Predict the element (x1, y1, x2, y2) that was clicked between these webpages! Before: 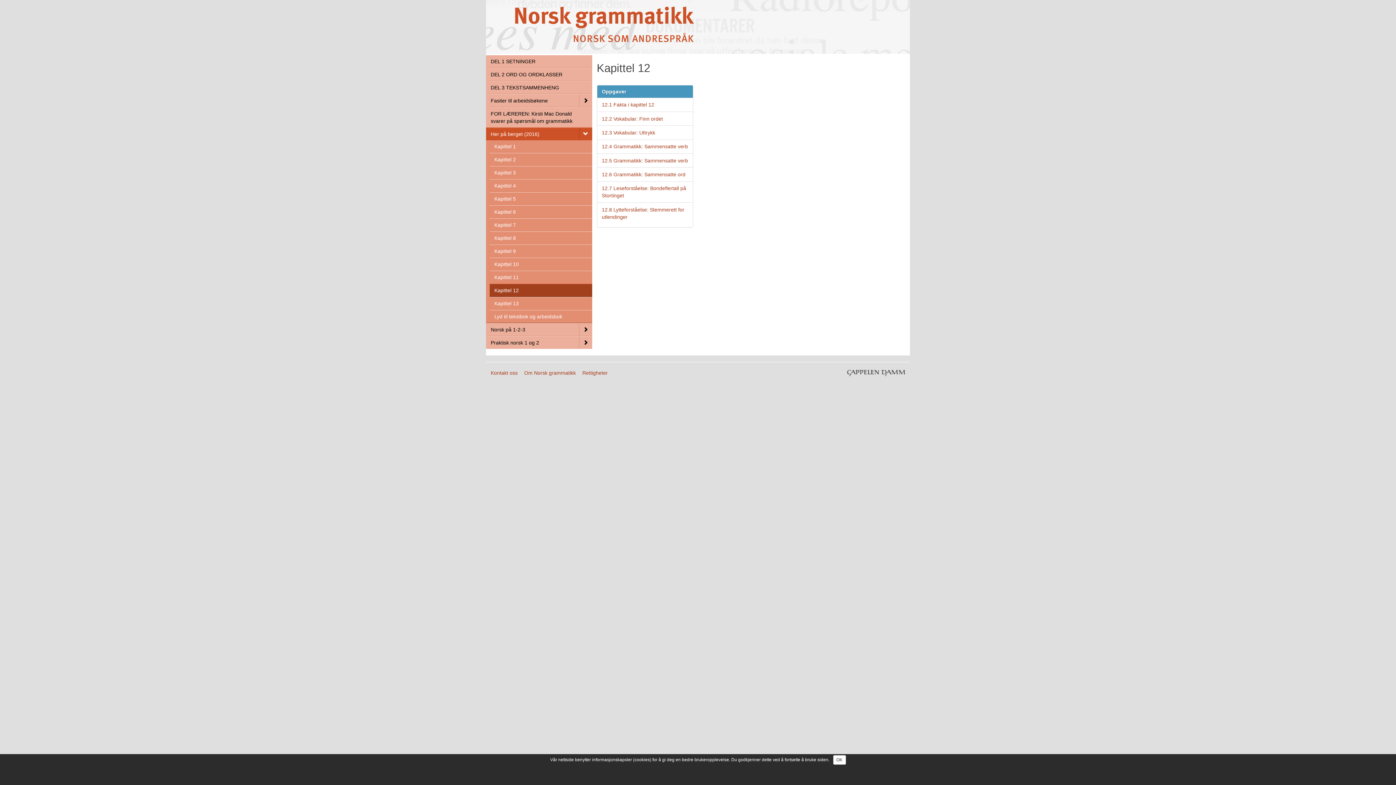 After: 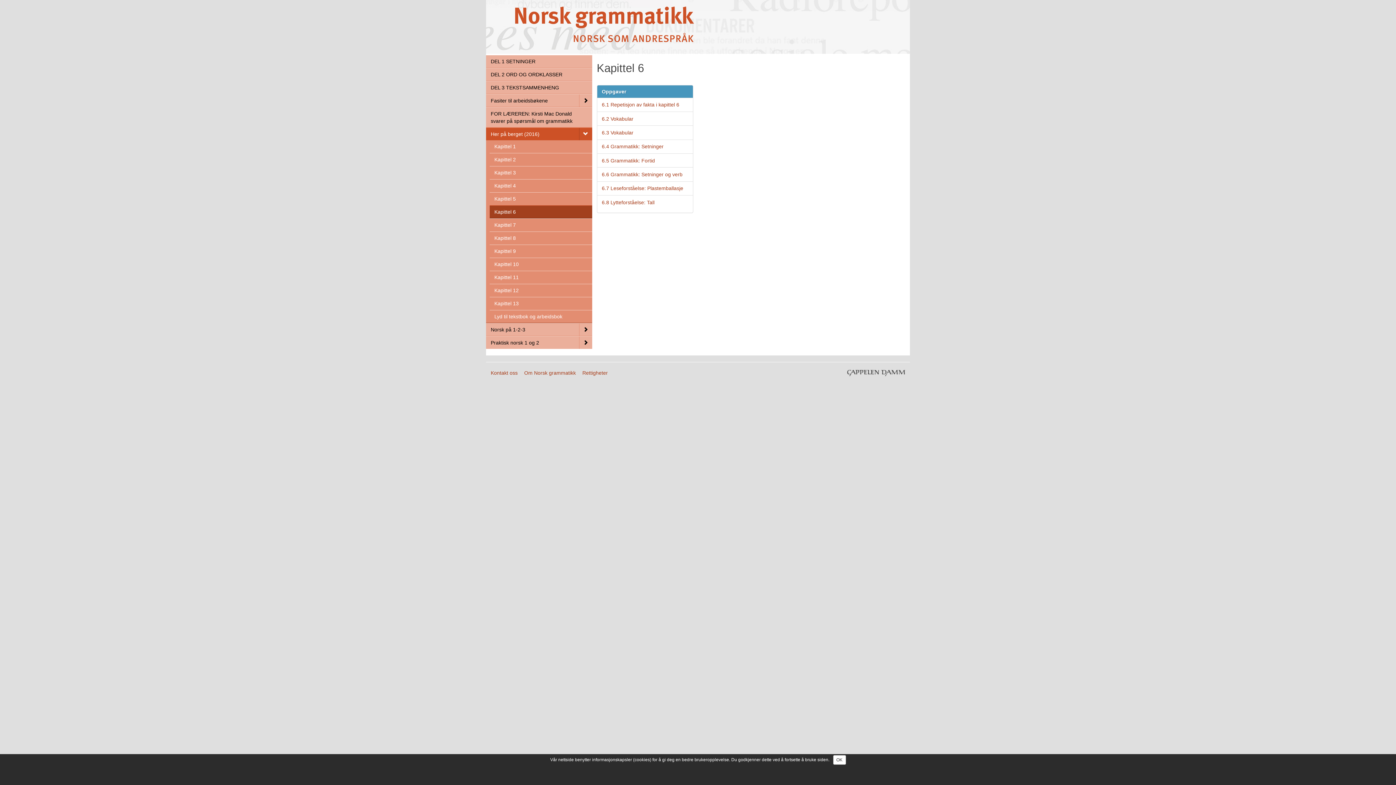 Action: label: Kapittel 6 bbox: (489, 205, 579, 218)